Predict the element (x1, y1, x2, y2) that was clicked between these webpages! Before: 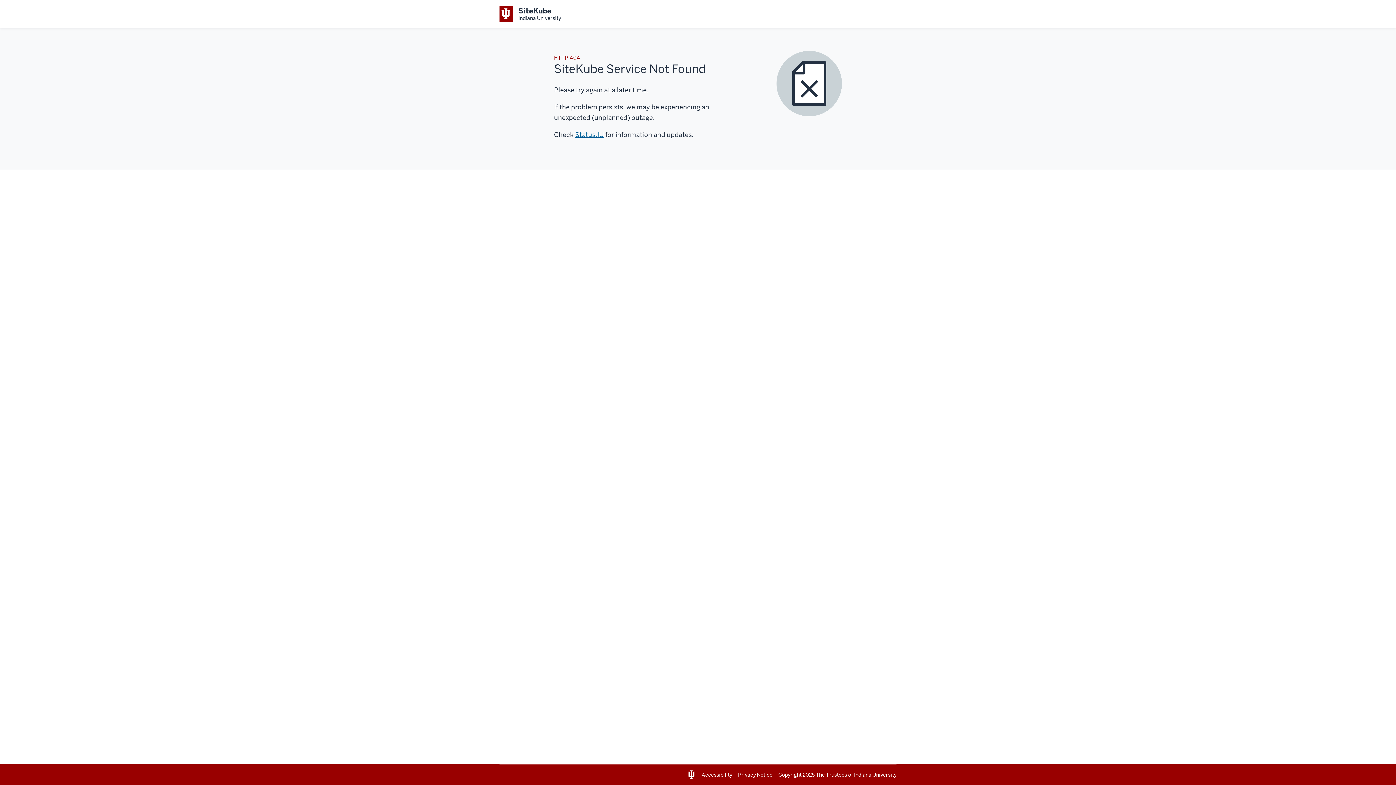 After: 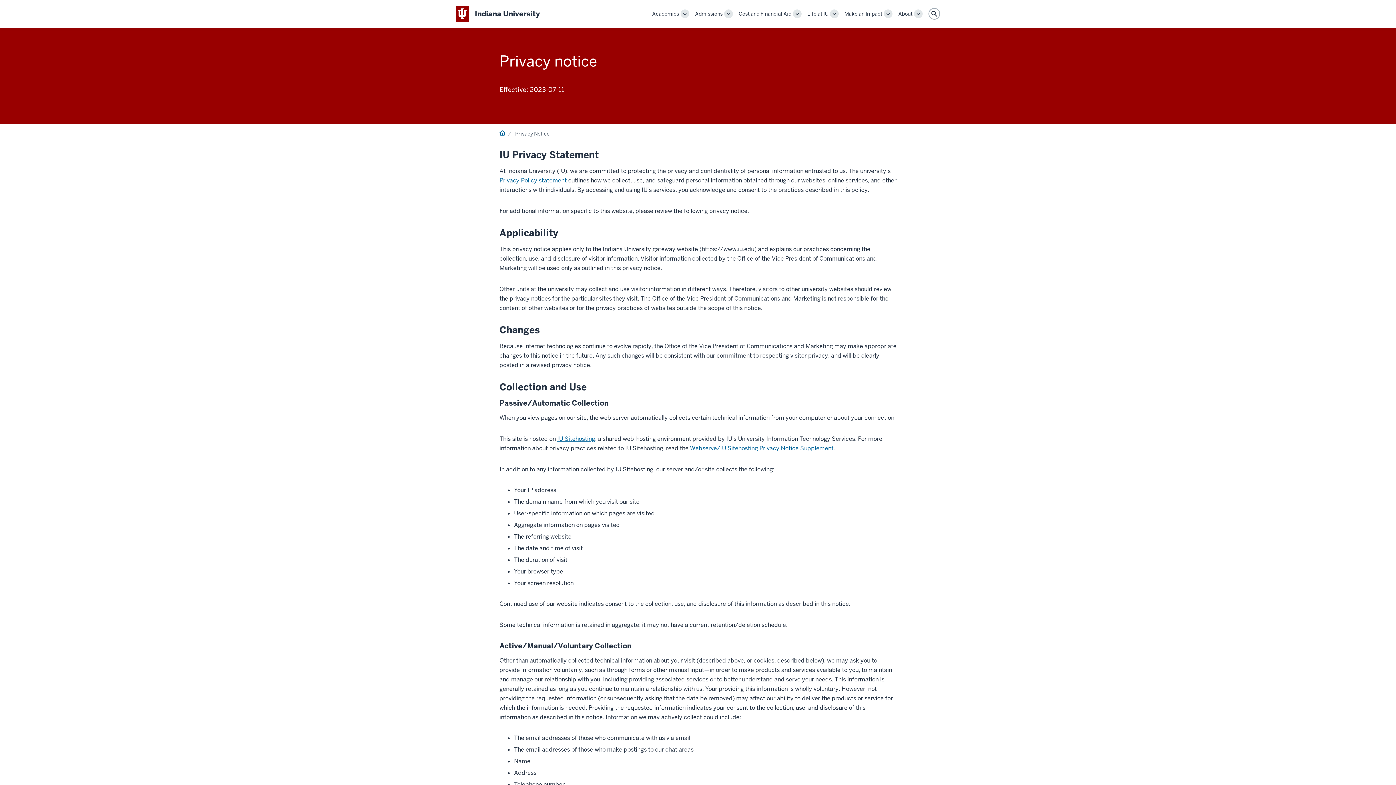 Action: label: Privacy Notice bbox: (738, 771, 772, 778)